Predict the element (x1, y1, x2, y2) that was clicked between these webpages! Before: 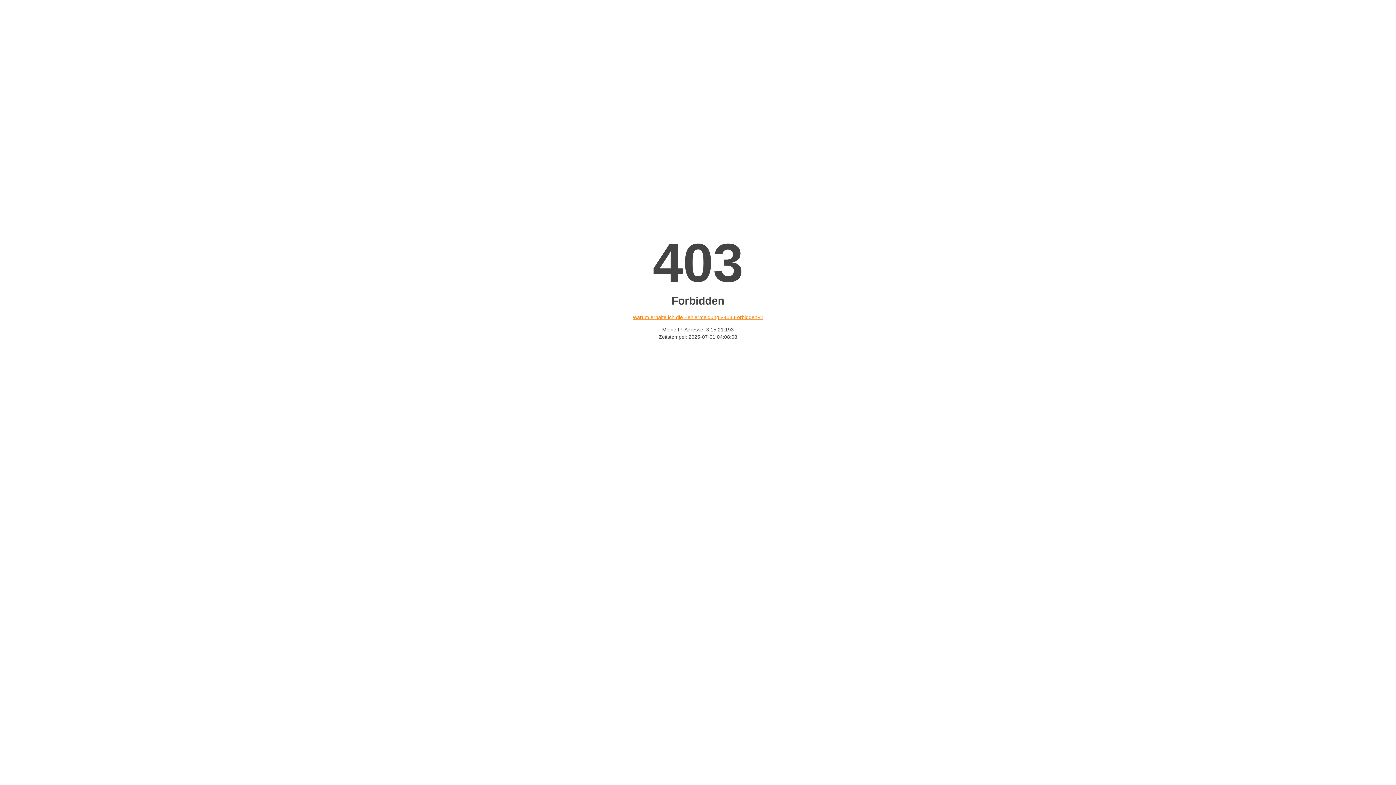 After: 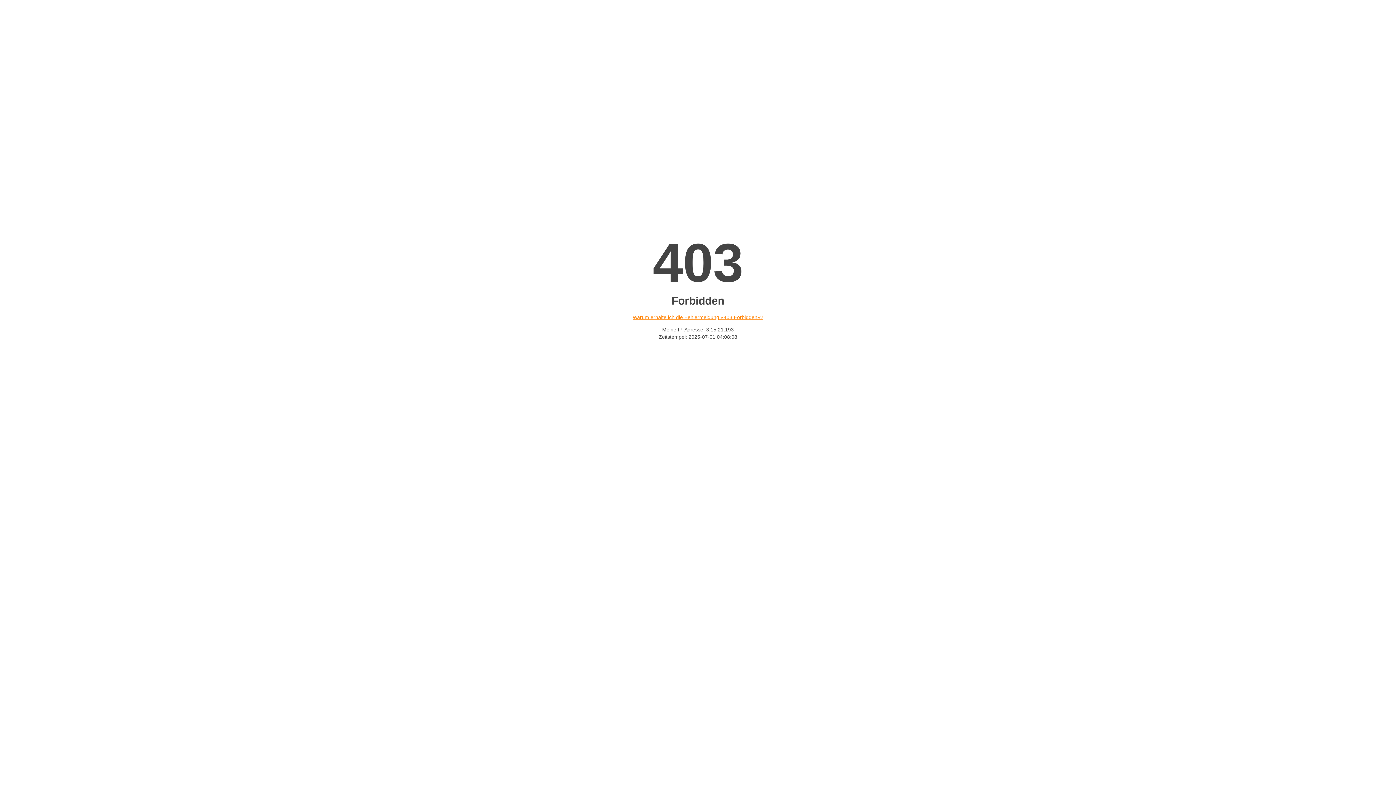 Action: bbox: (632, 314, 763, 320) label: Warum erhalte ich die Fehlermeldung «403 Forbidden»?